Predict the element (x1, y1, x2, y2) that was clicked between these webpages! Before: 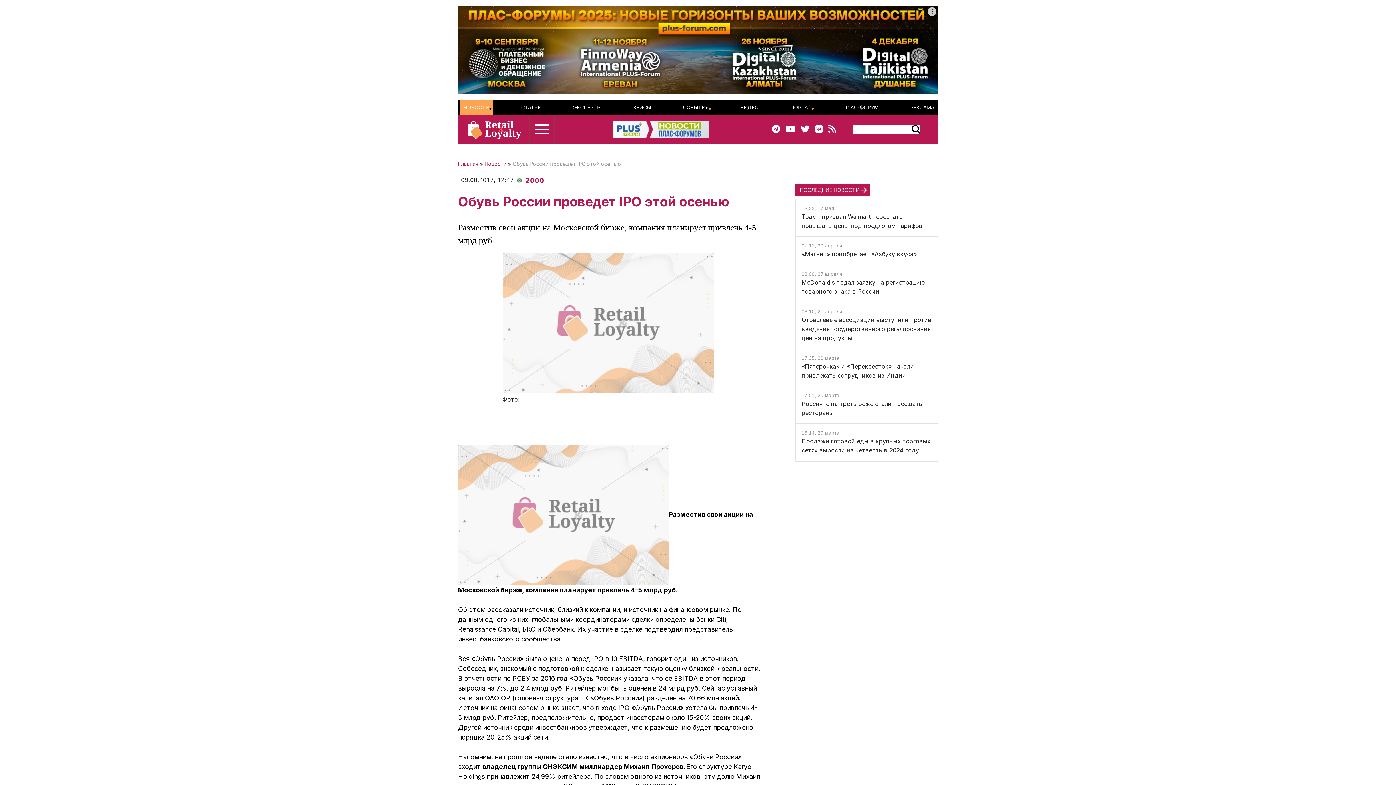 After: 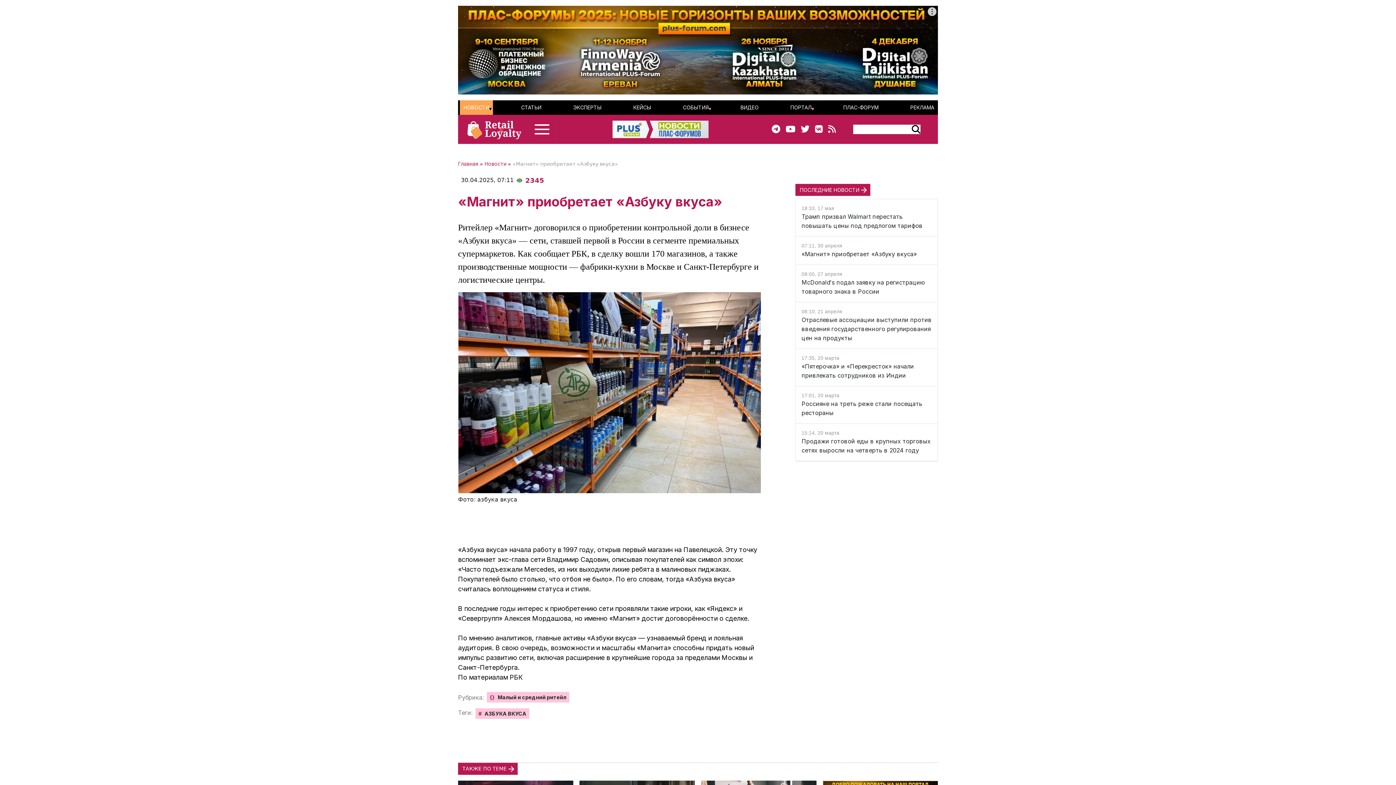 Action: bbox: (801, 250, 917, 257) label: «Магнит» приобретает «Азбуку вкуса»